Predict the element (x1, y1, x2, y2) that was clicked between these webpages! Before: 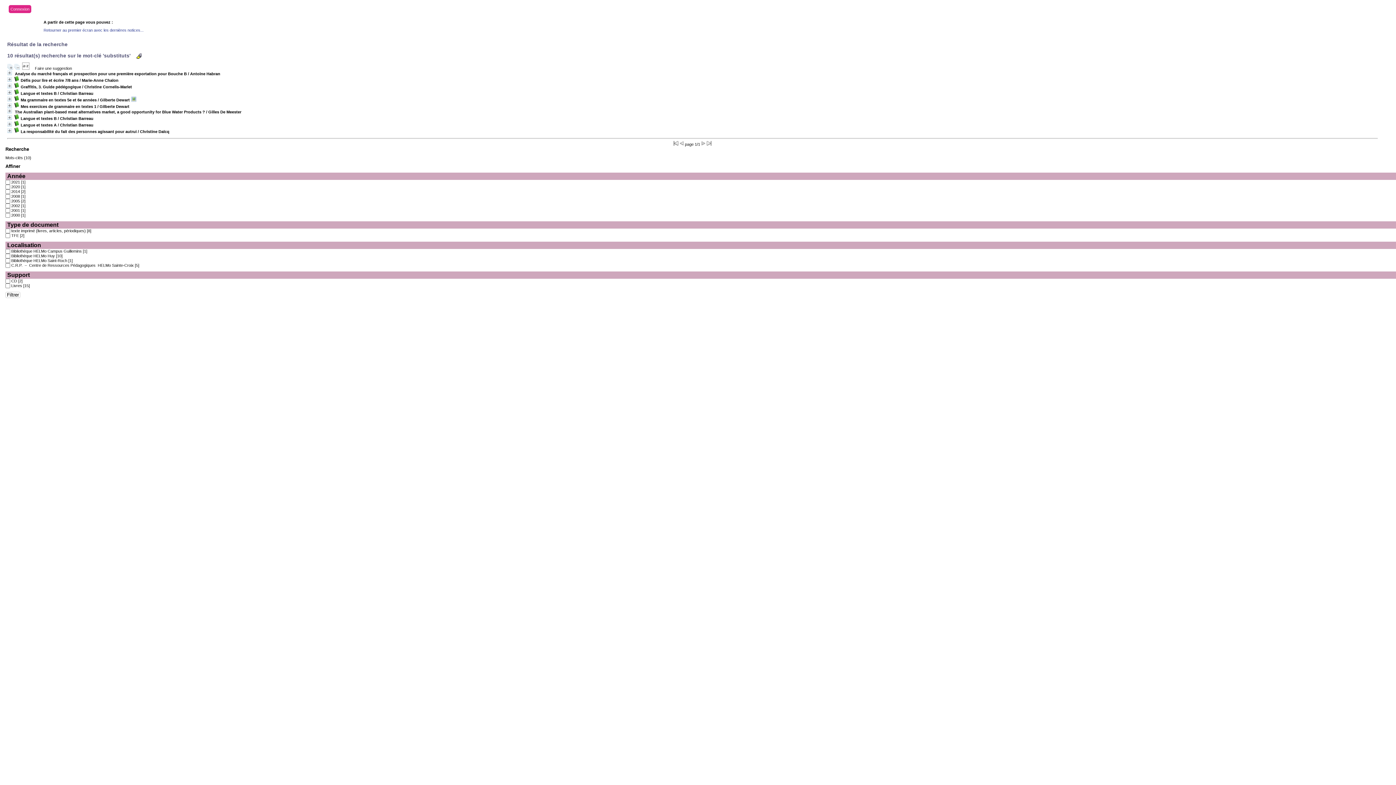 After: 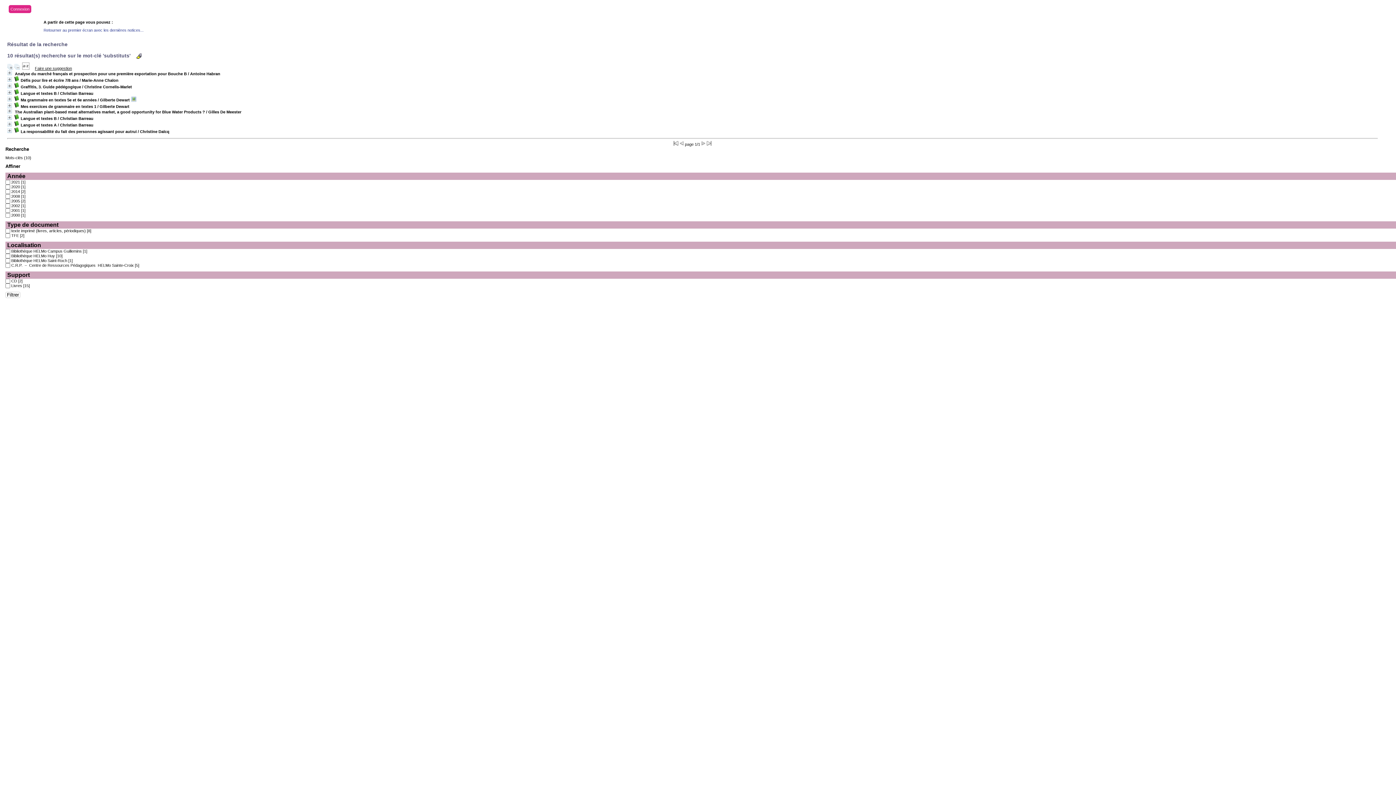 Action: label: Faire une suggestion bbox: (34, 66, 72, 70)